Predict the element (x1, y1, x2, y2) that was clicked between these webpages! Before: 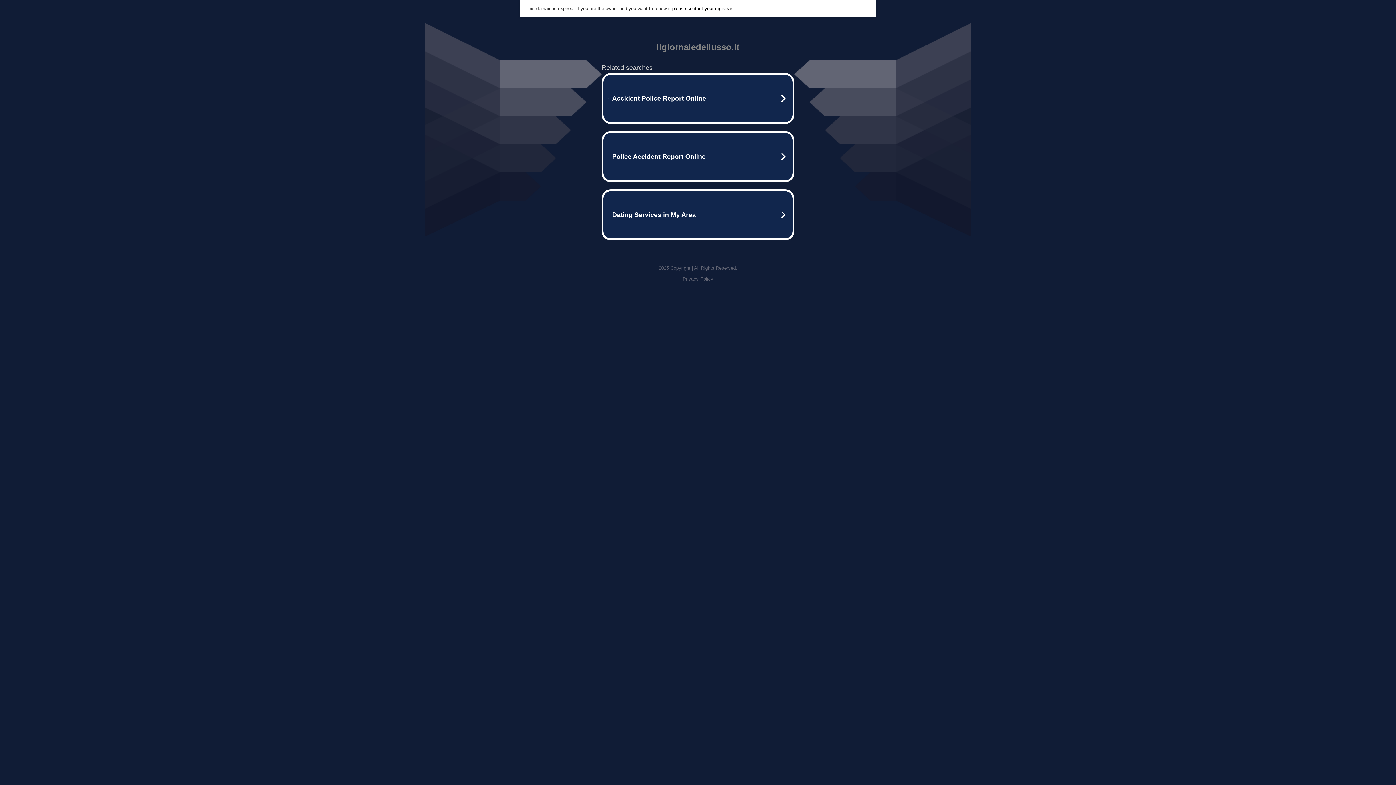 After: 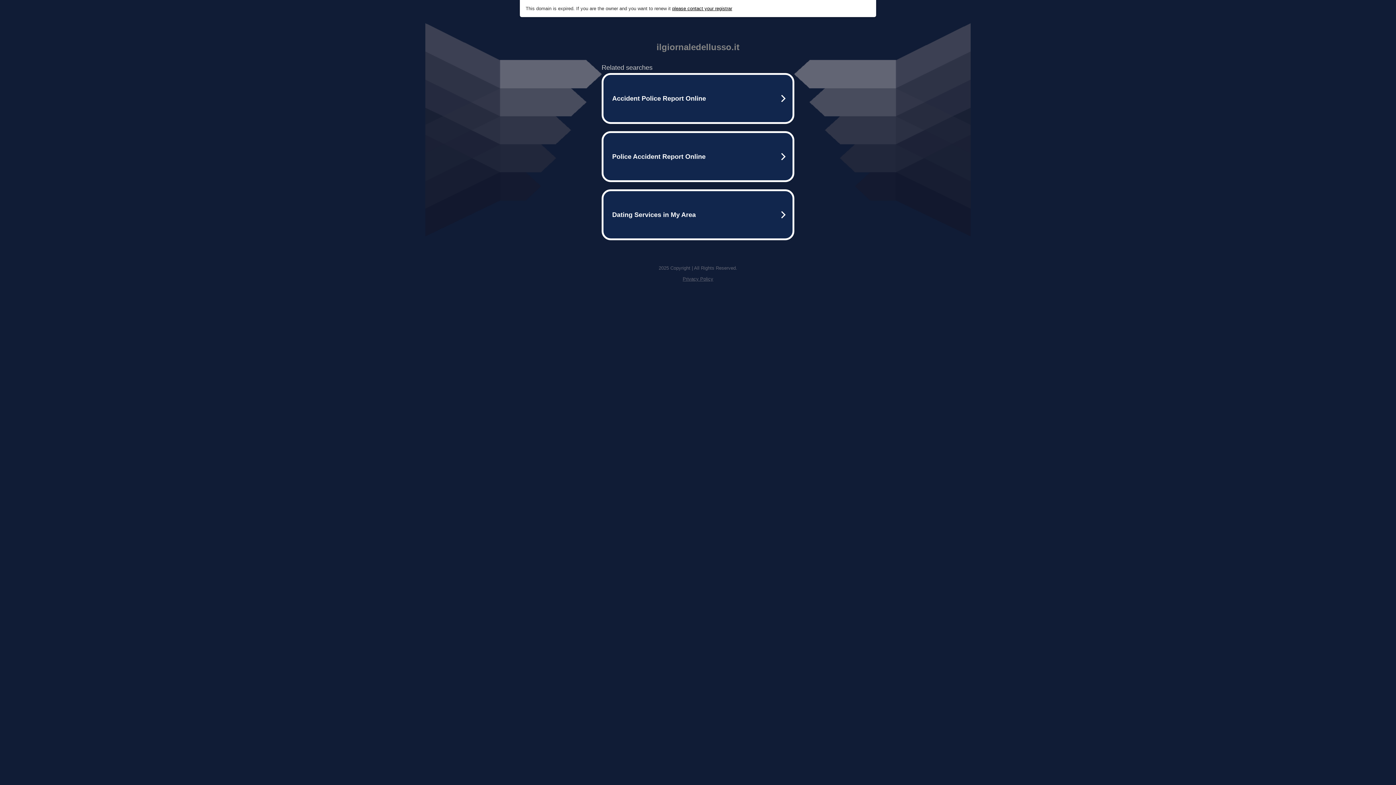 Action: bbox: (672, 5, 732, 11) label: please contact your registrar